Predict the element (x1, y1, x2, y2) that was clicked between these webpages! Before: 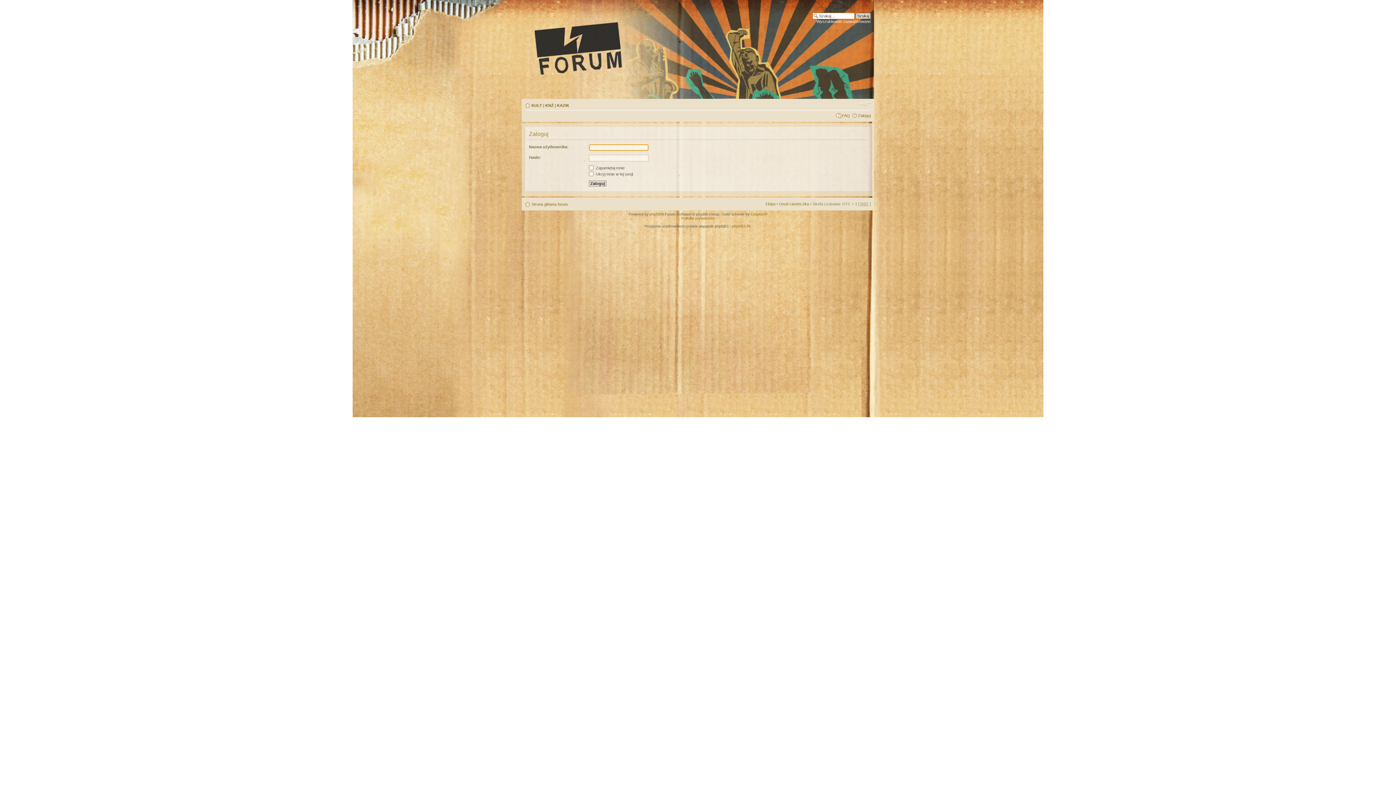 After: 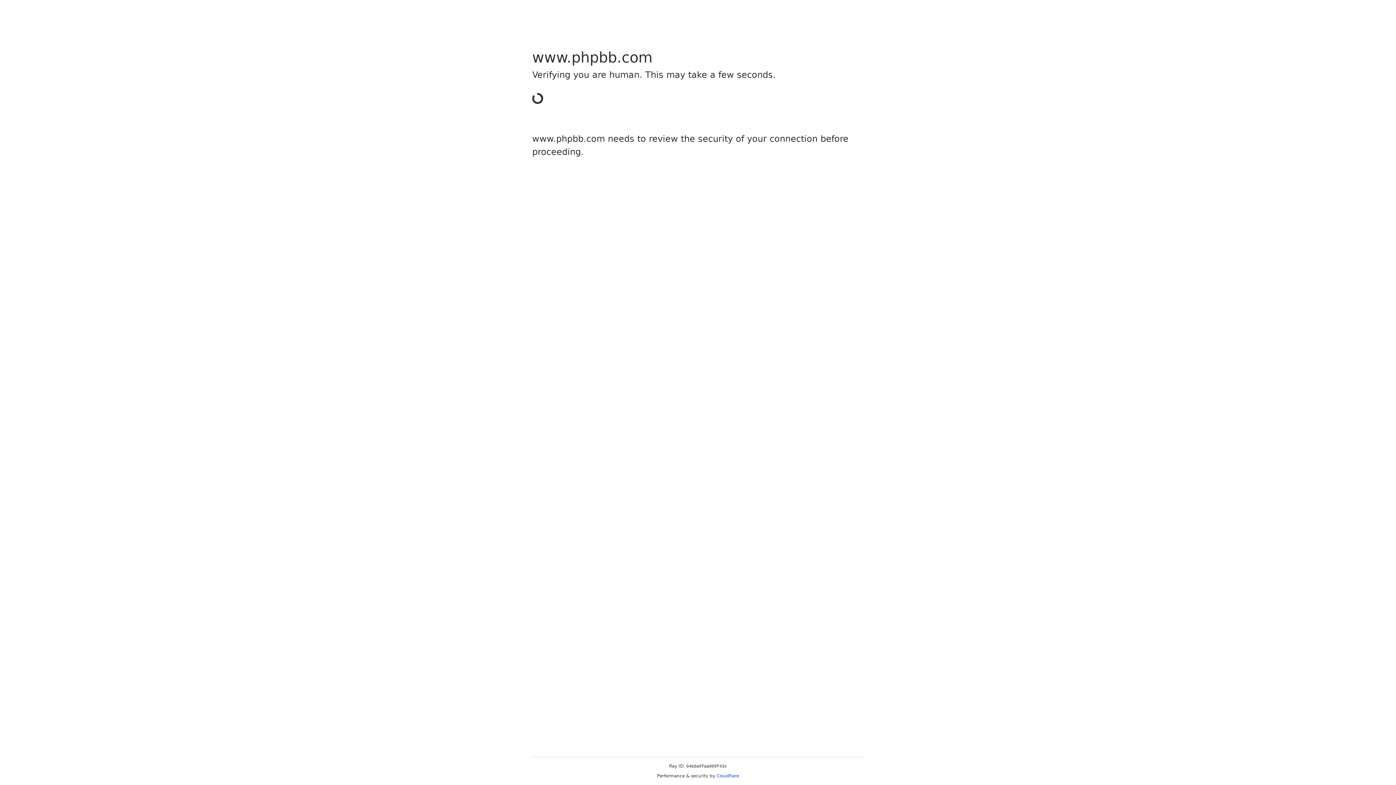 Action: label: phpBB bbox: (649, 212, 661, 216)